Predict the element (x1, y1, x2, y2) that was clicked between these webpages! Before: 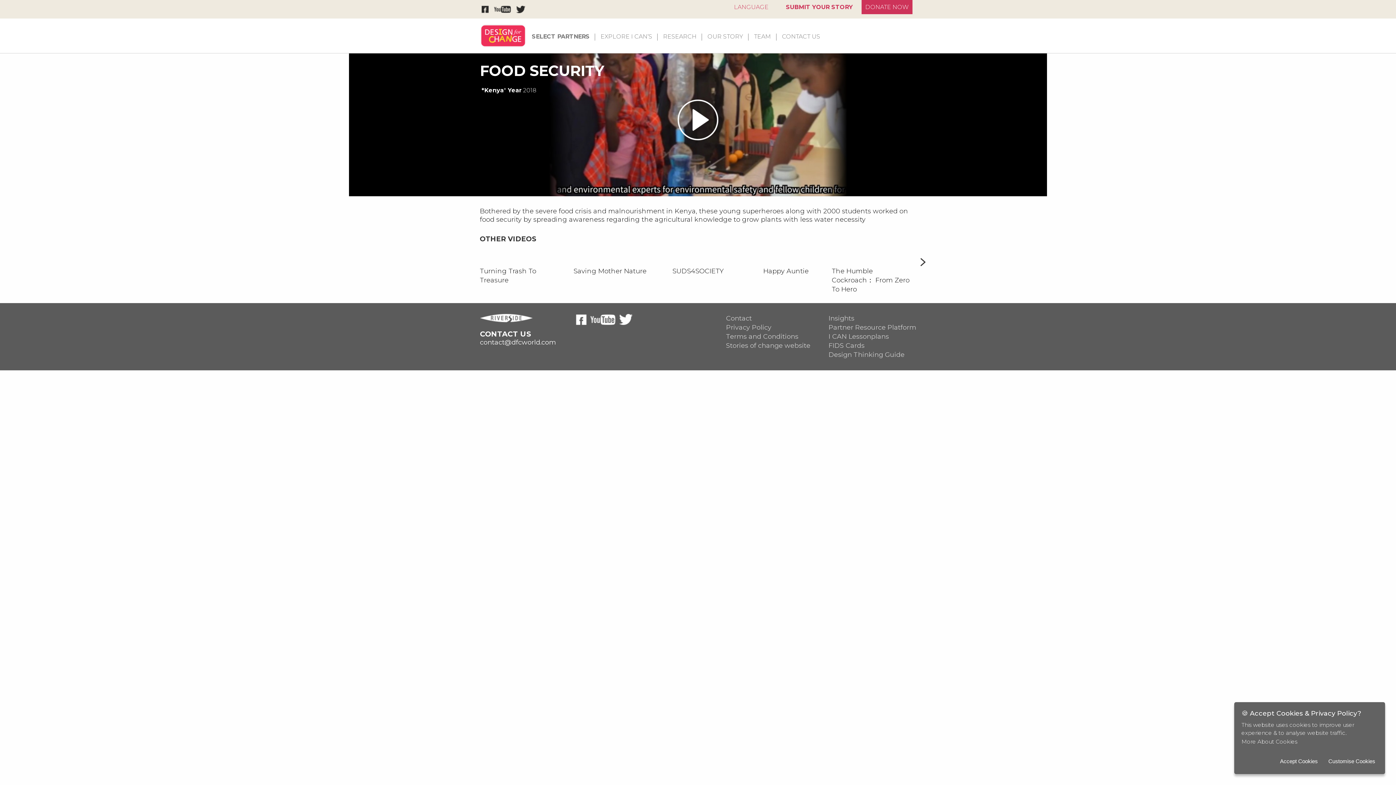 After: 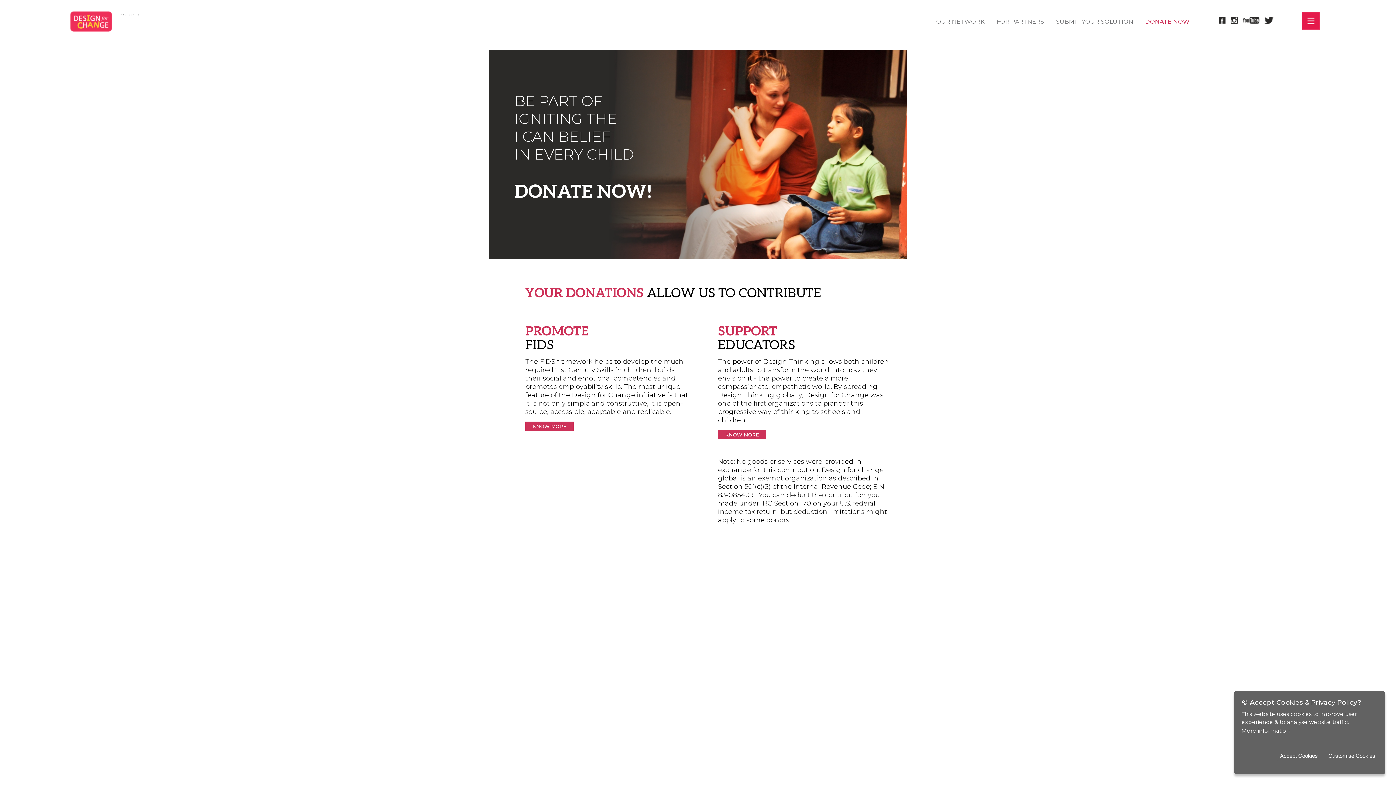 Action: bbox: (861, 0, 912, 14) label: DONATE NOW